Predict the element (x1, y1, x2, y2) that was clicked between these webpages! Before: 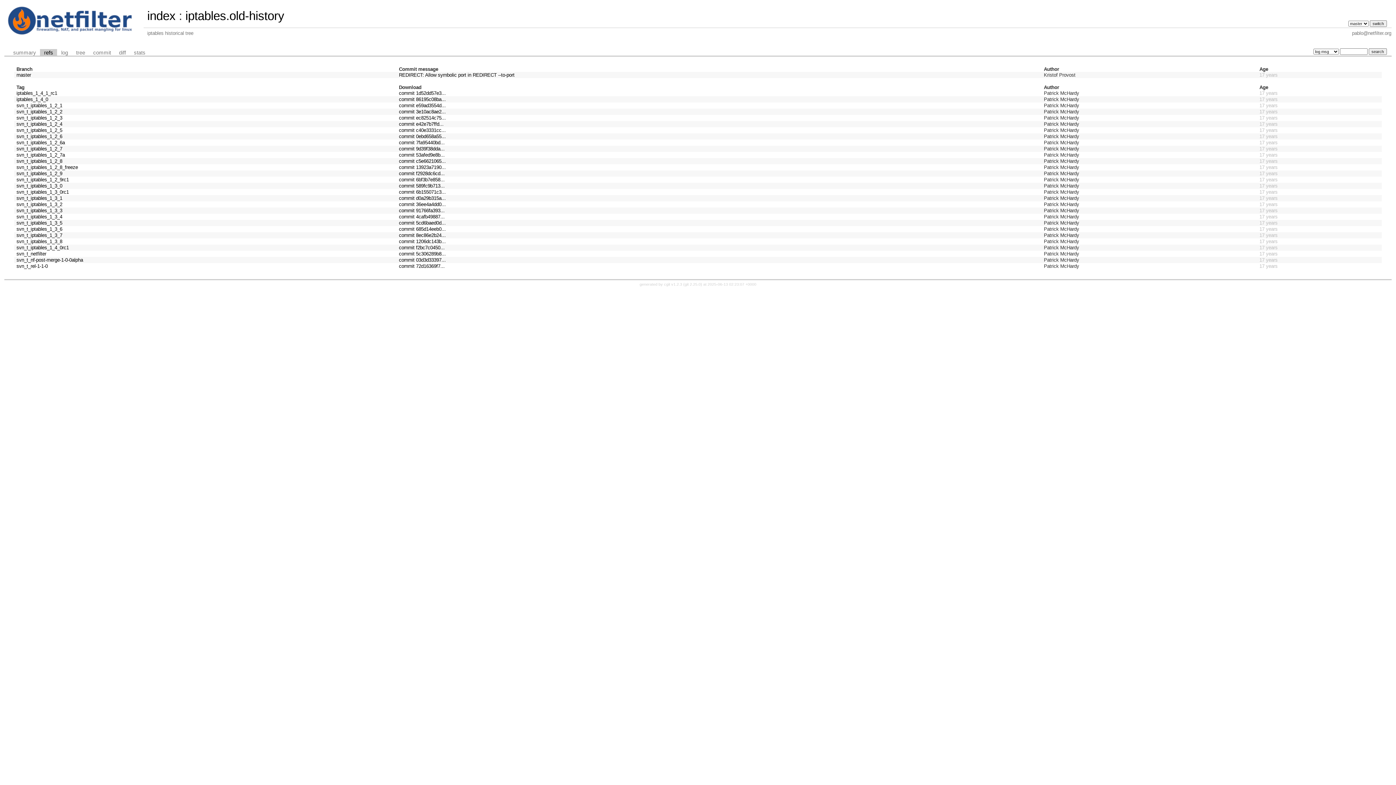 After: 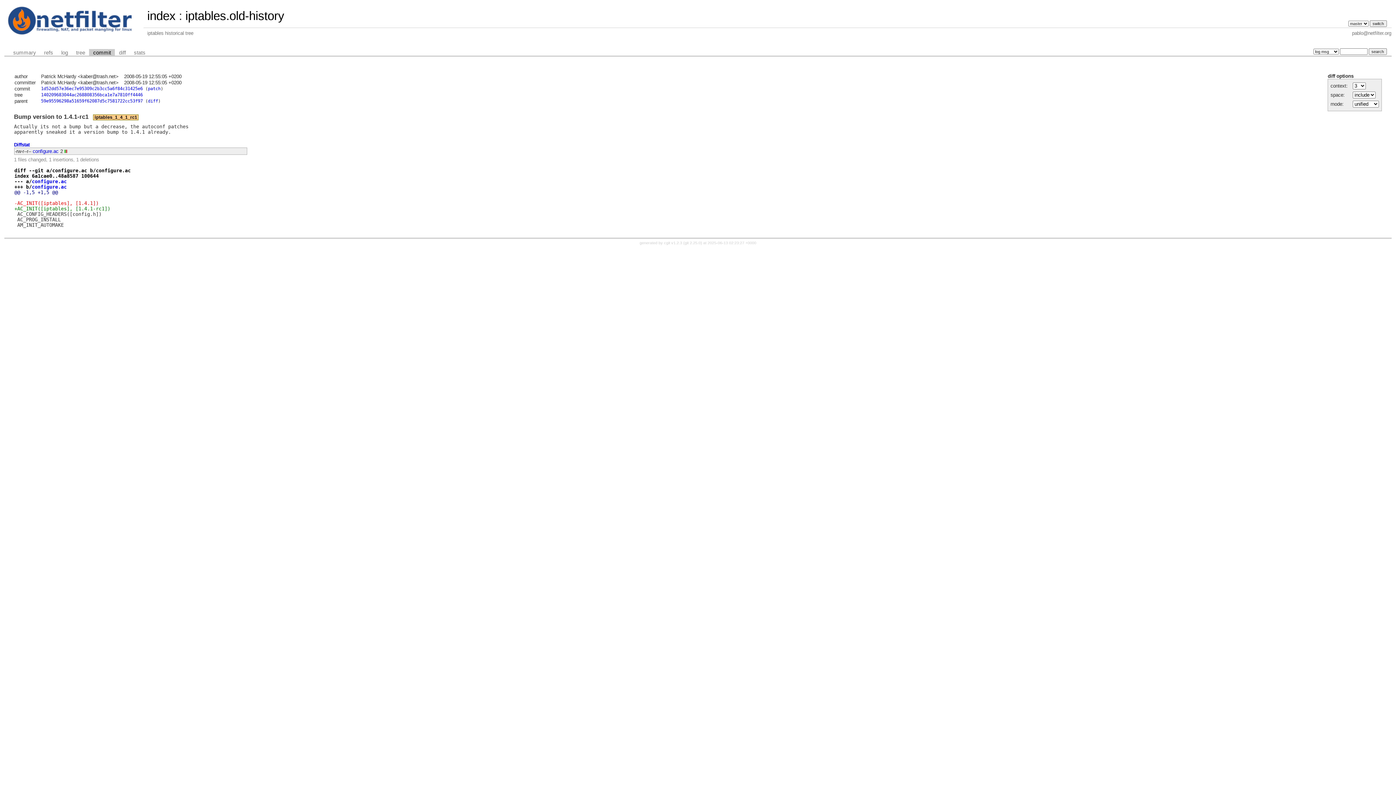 Action: bbox: (399, 90, 445, 96) label: commit 1d52dd57e3...